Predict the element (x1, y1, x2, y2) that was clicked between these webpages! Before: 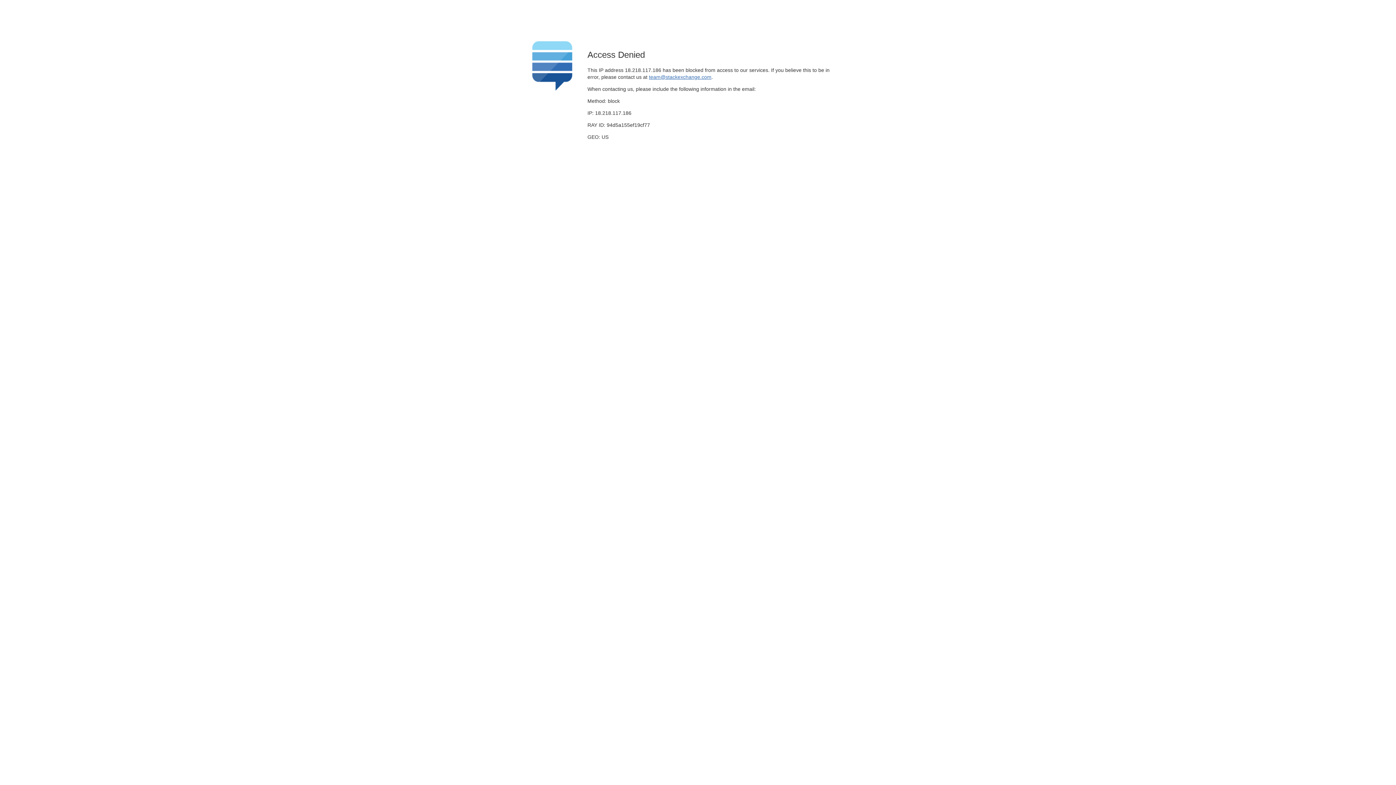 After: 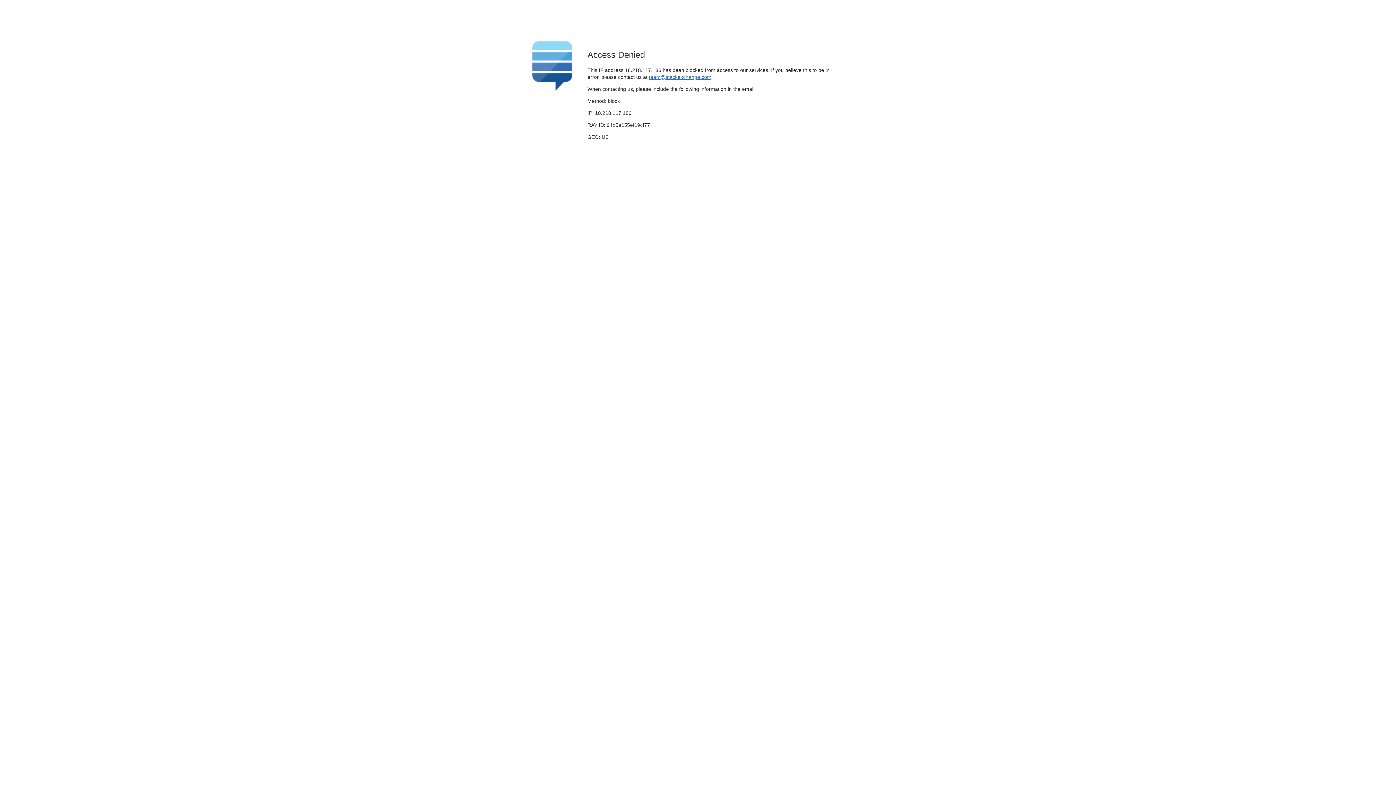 Action: bbox: (649, 74, 711, 79) label: team@stackexchange.com